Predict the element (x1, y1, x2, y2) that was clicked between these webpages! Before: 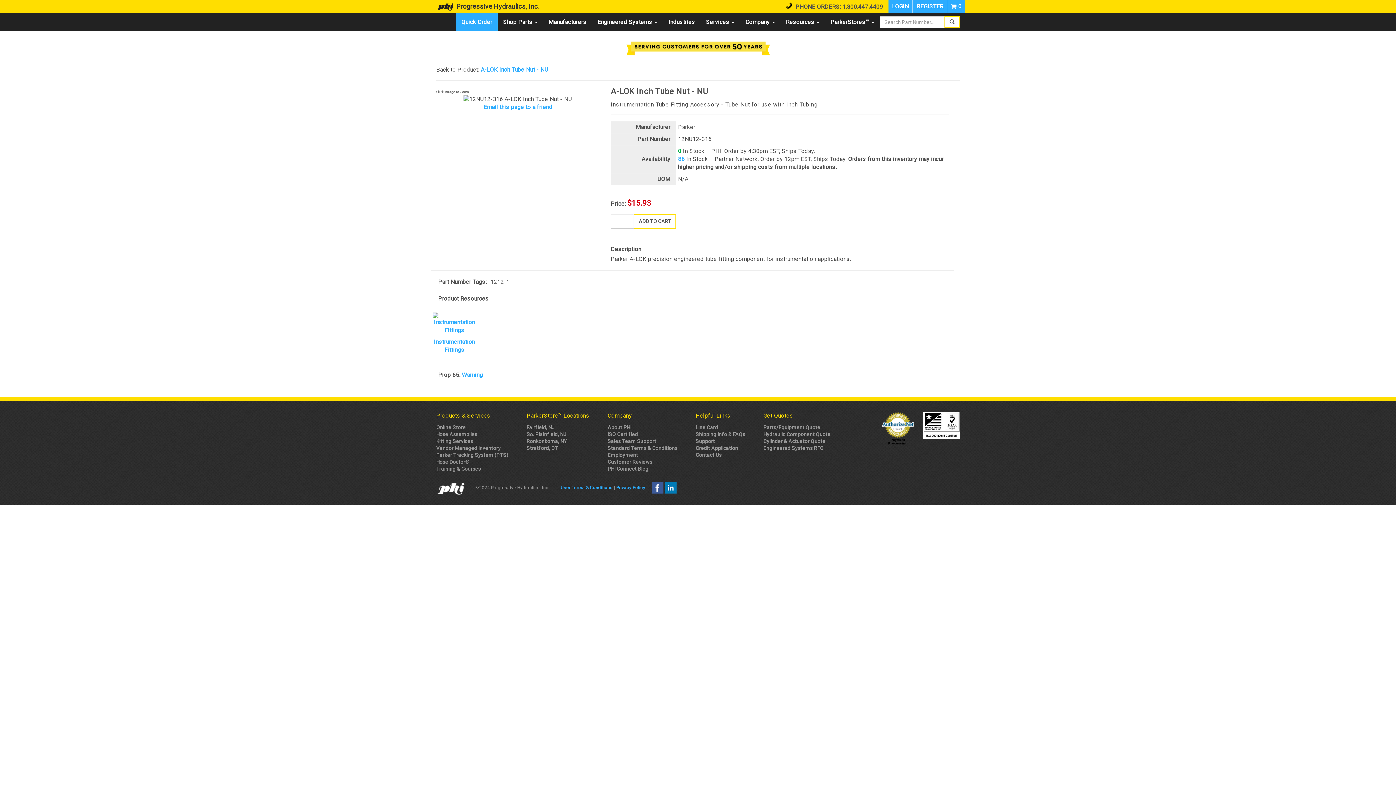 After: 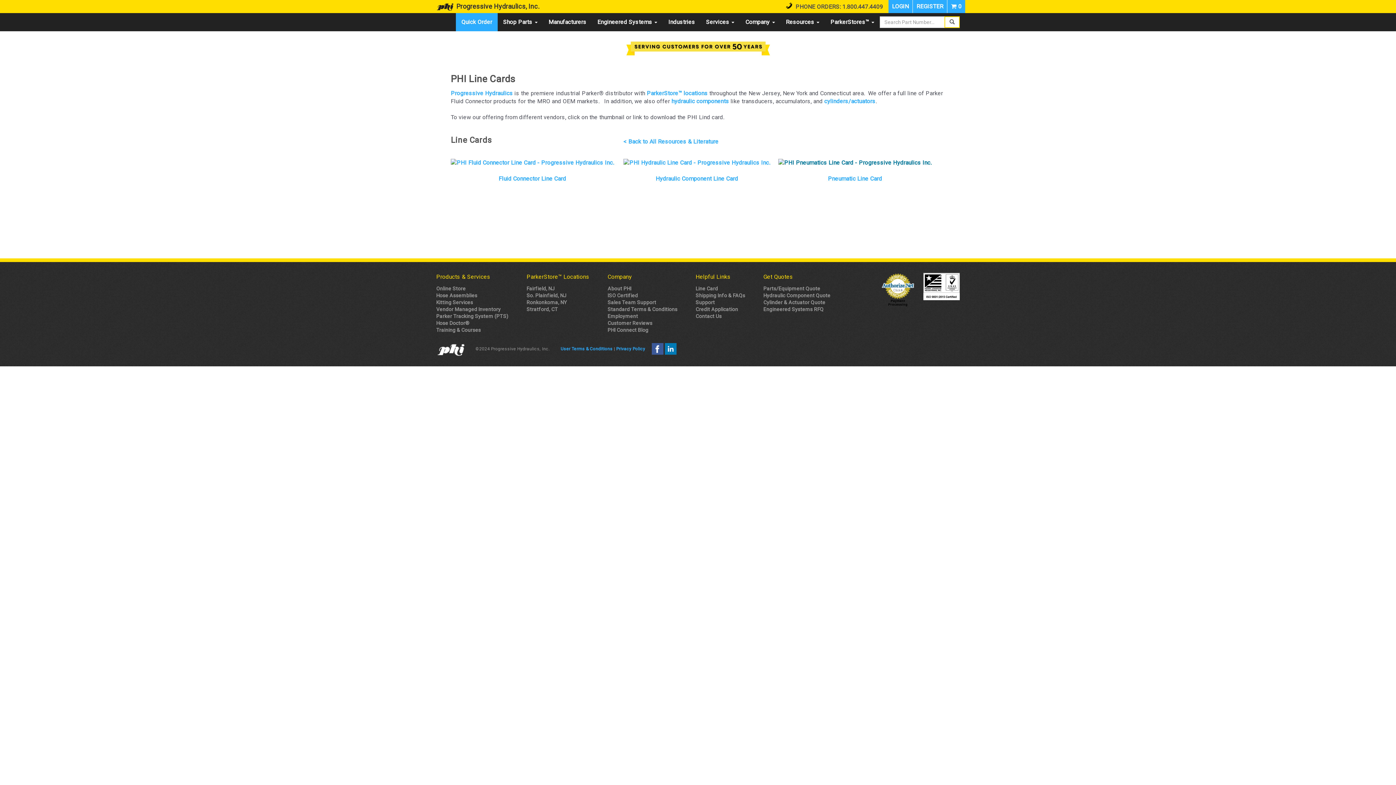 Action: bbox: (695, 424, 718, 430) label: Line Card